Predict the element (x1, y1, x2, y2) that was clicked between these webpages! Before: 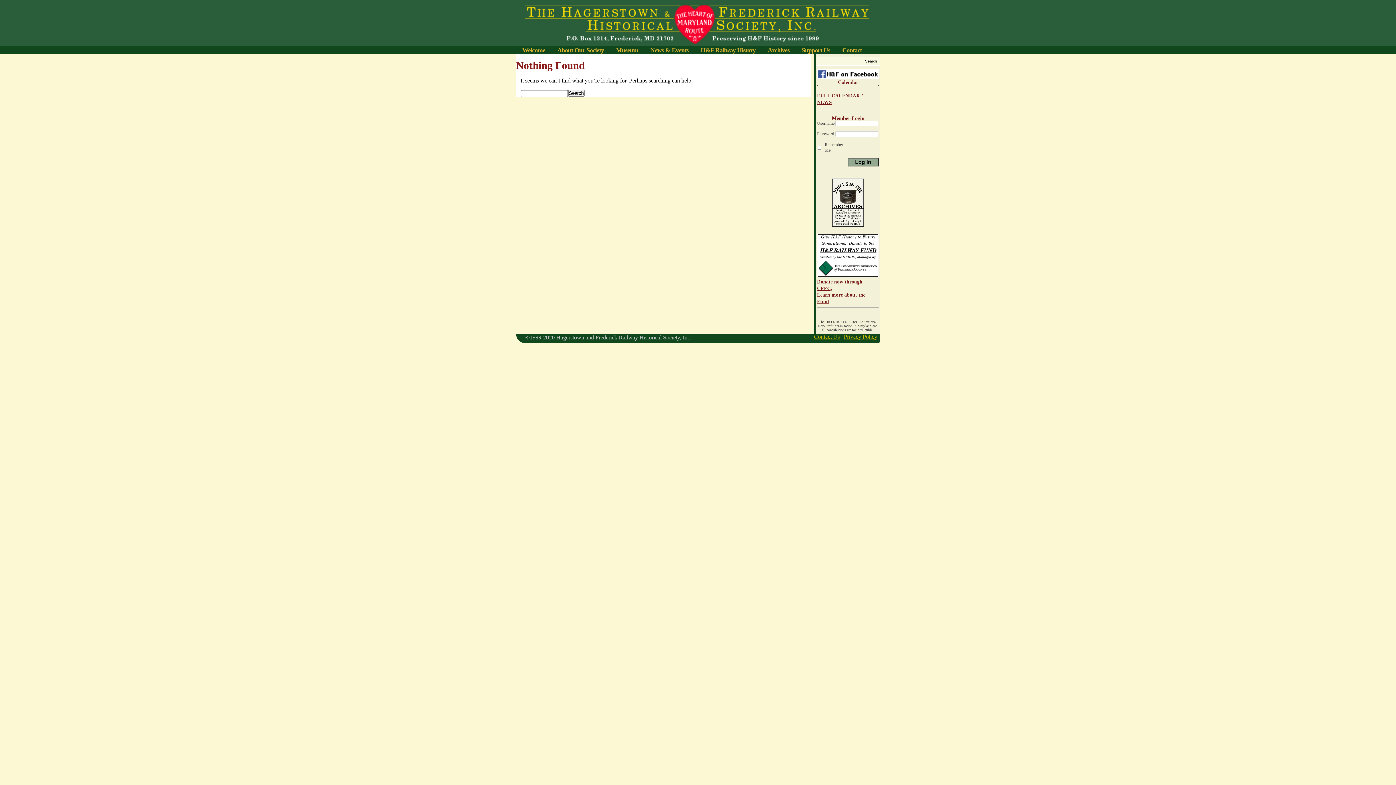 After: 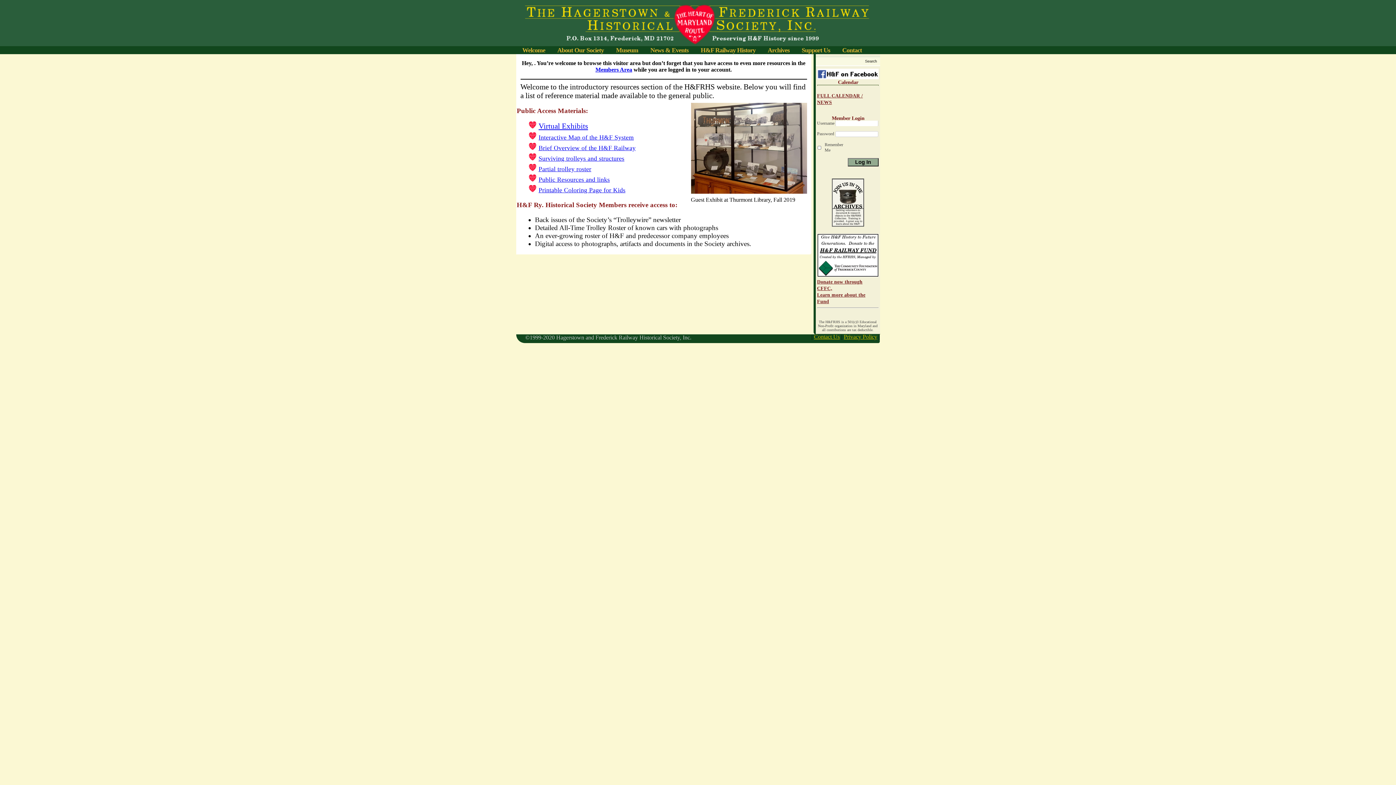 Action: label: H&F Railway History bbox: (694, 46, 761, 54)